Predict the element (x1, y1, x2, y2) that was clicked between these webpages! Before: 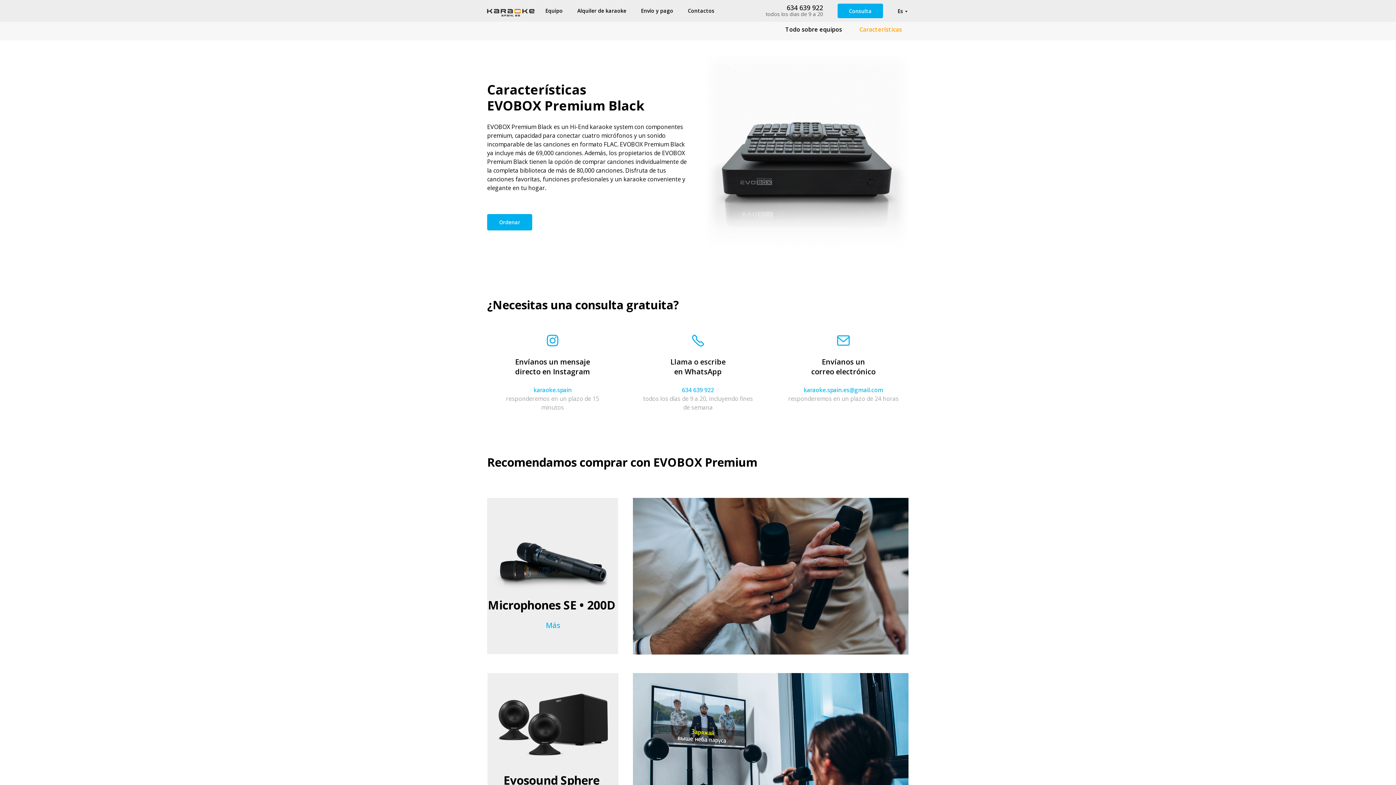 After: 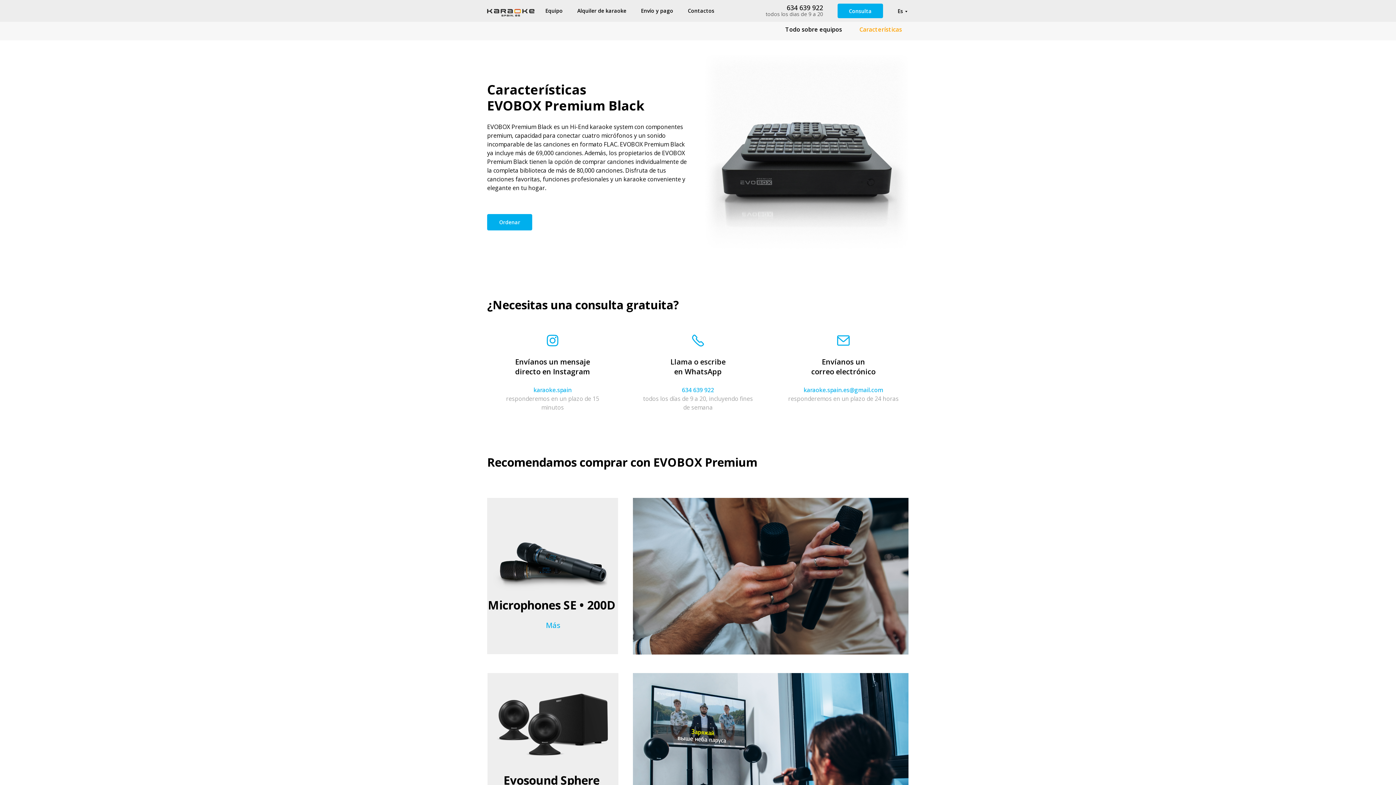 Action: bbox: (674, 366, 722, 376) label: en WhatsApp